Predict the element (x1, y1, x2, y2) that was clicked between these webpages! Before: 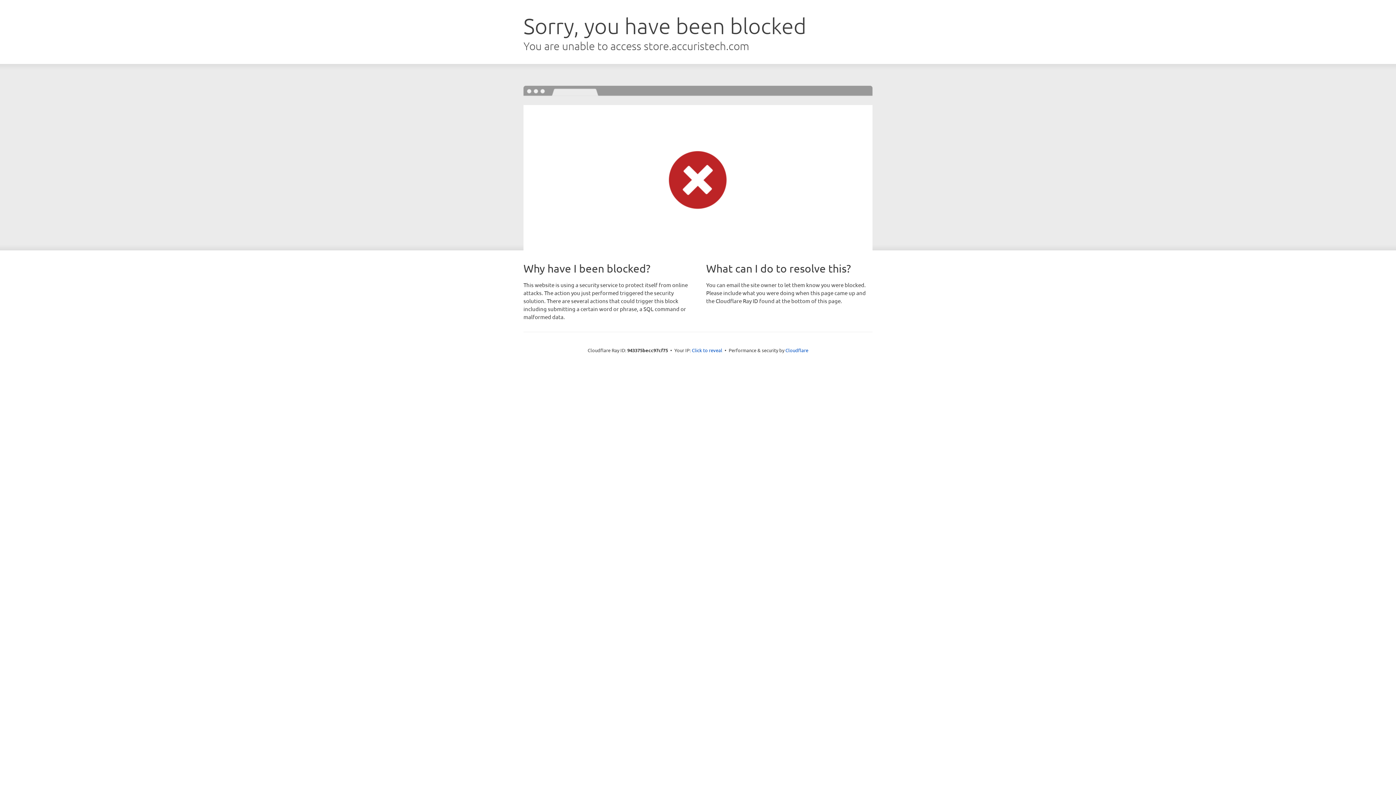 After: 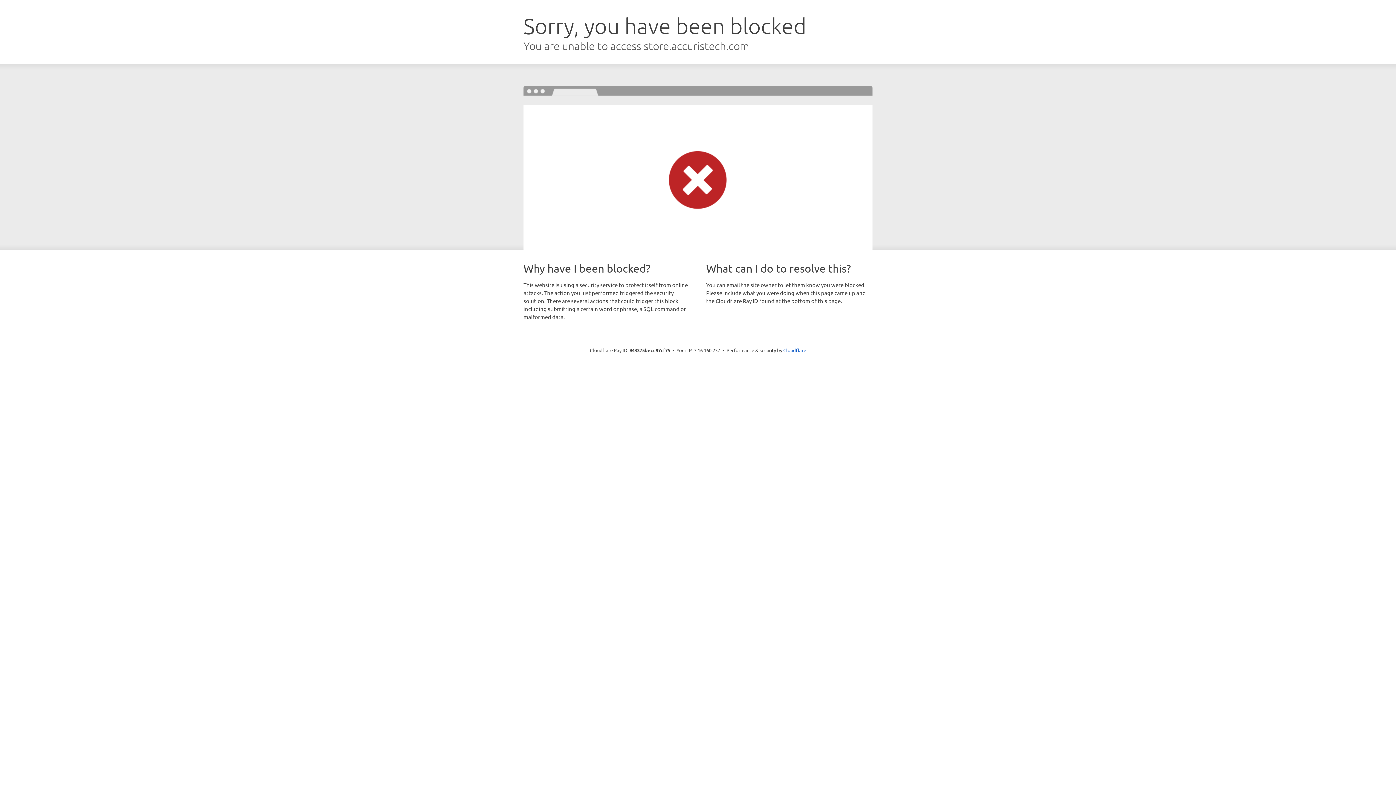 Action: label: Click to reveal bbox: (692, 346, 722, 353)